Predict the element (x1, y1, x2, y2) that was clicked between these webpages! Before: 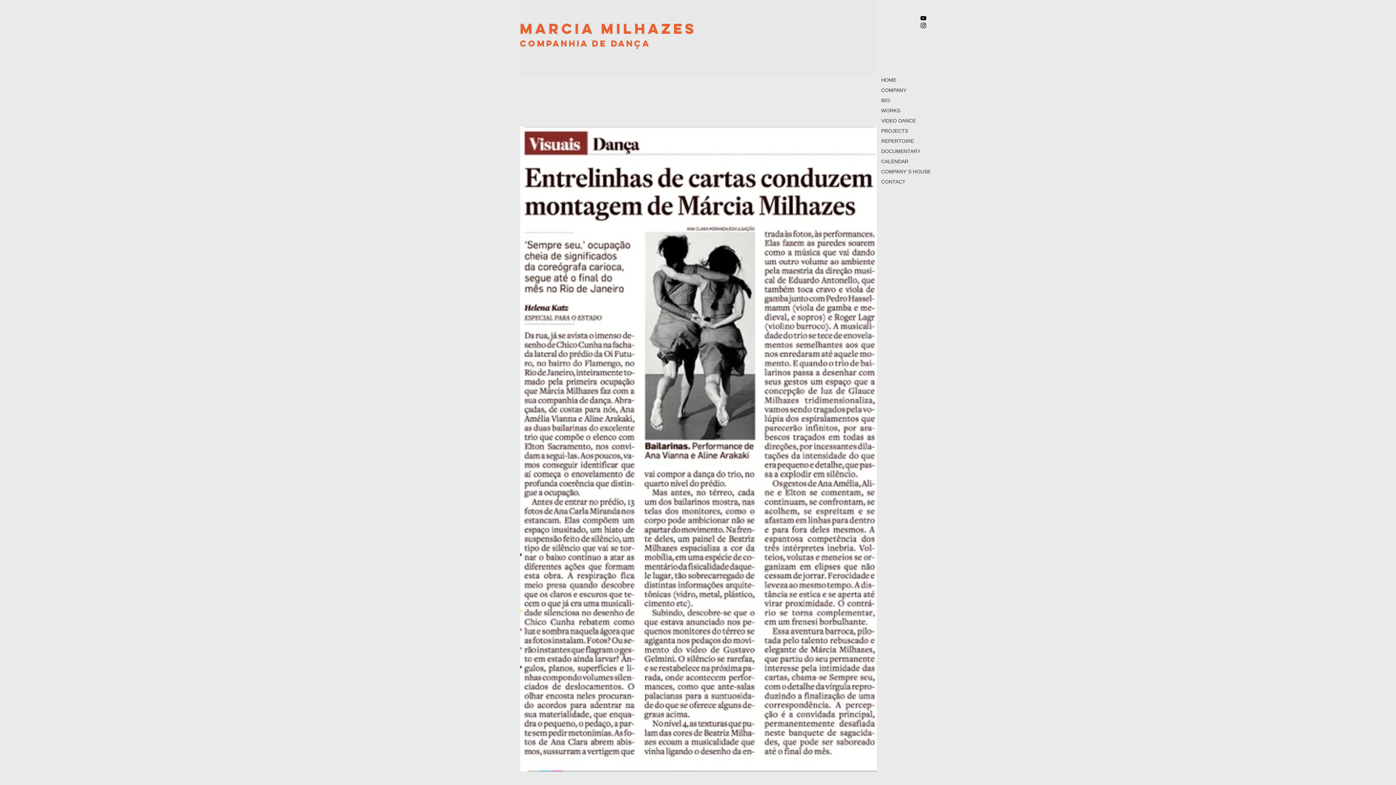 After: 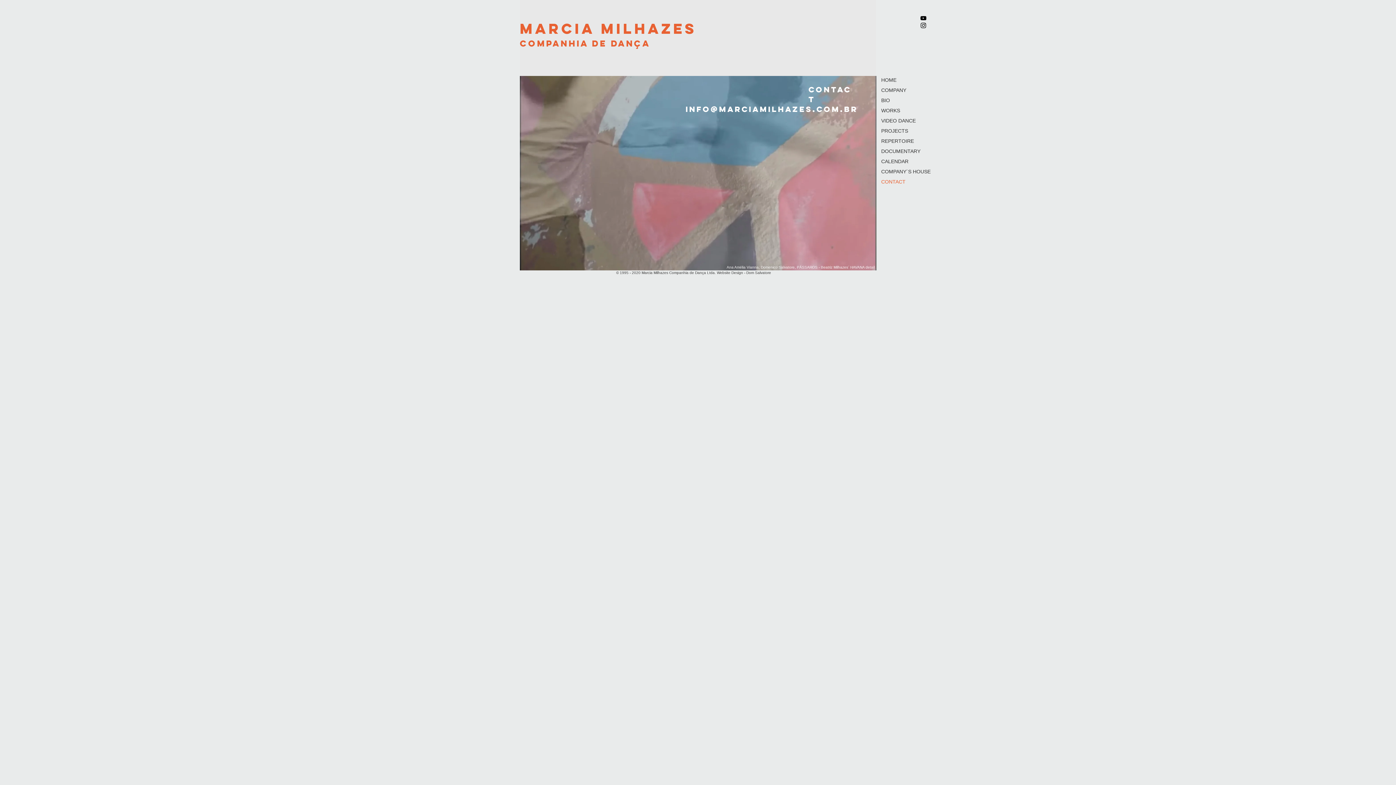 Action: label: CONTACT bbox: (876, 176, 931, 186)